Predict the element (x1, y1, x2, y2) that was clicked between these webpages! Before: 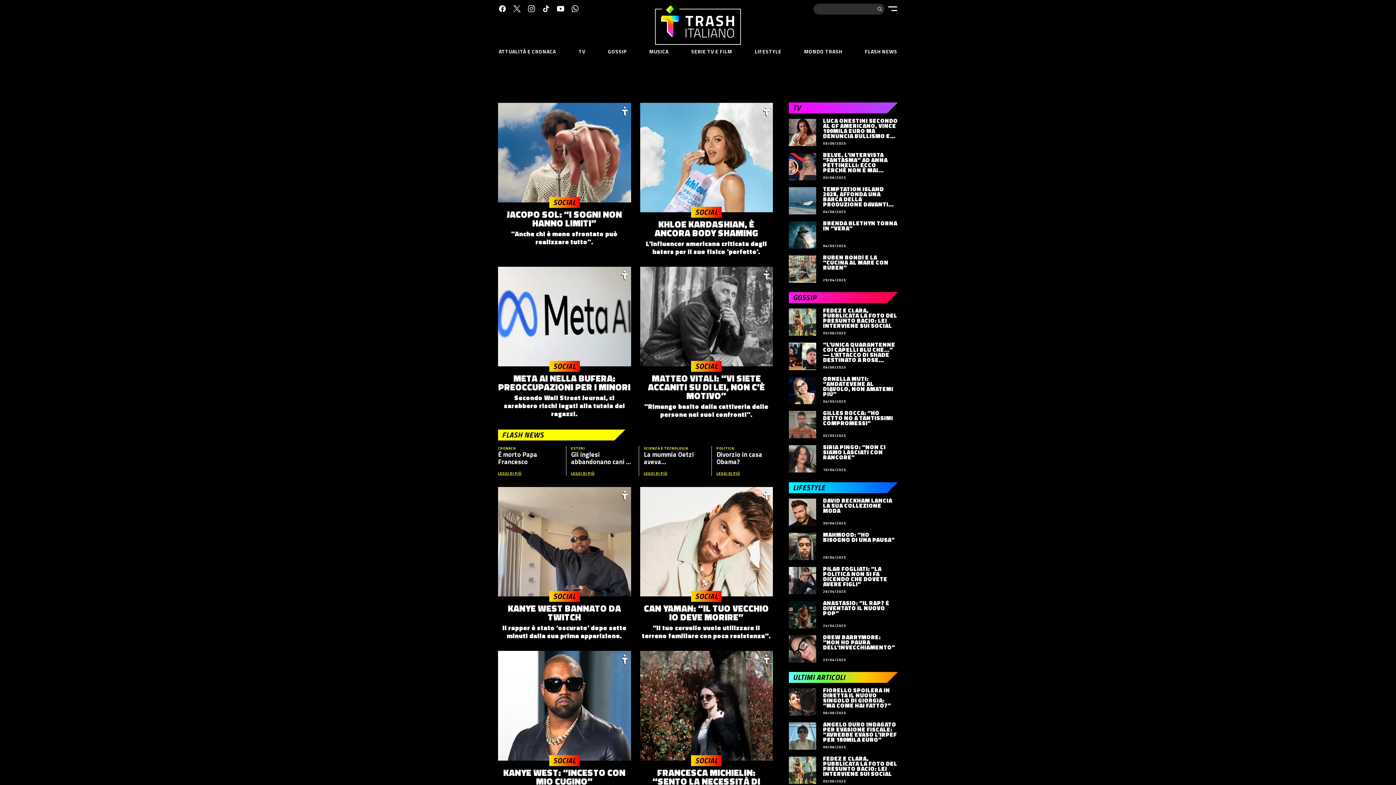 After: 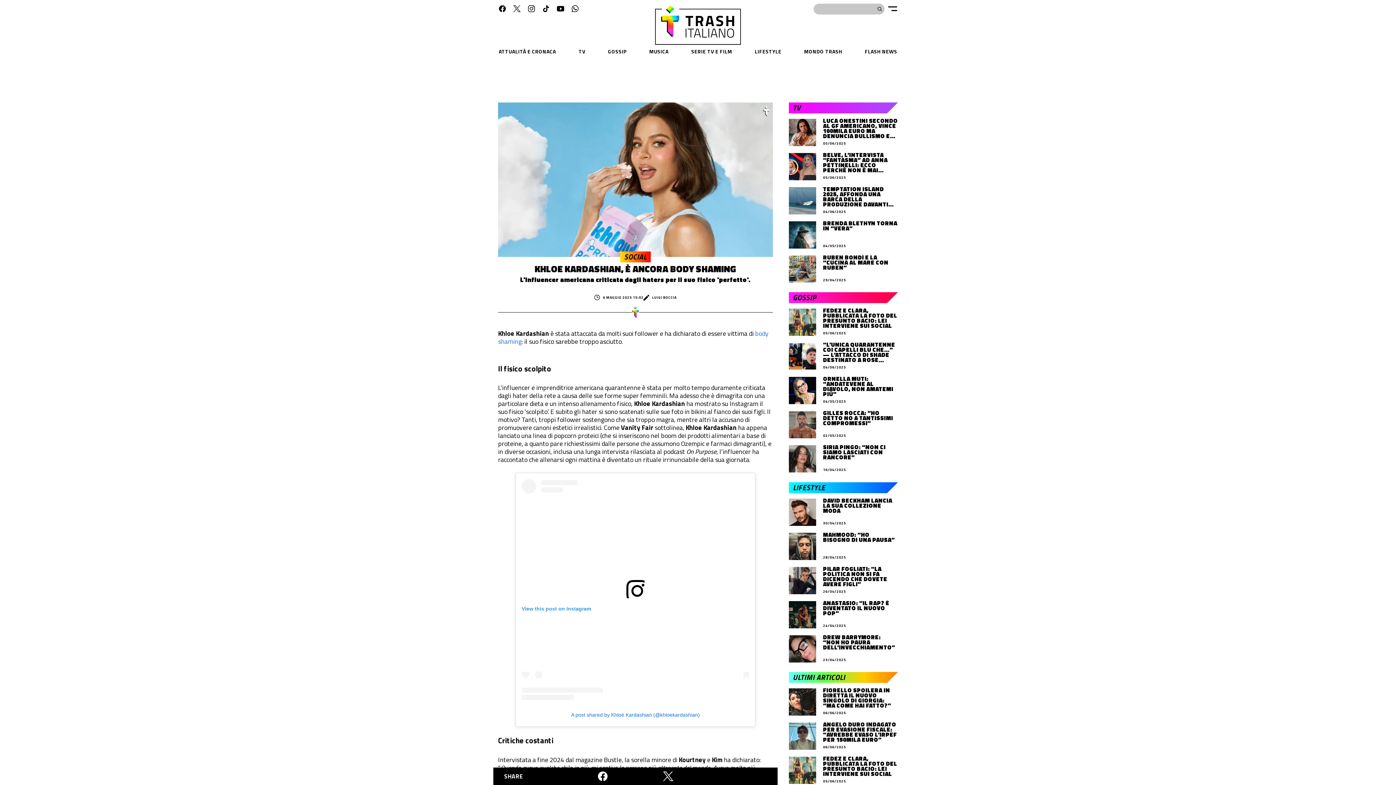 Action: bbox: (640, 102, 773, 256) label: KHLOE KARDASHIAN, È ANCORA BODY SHAMING
L'influencer americana criticata dagli haters per il suo fisico 'perfetto'.
SOCIAL